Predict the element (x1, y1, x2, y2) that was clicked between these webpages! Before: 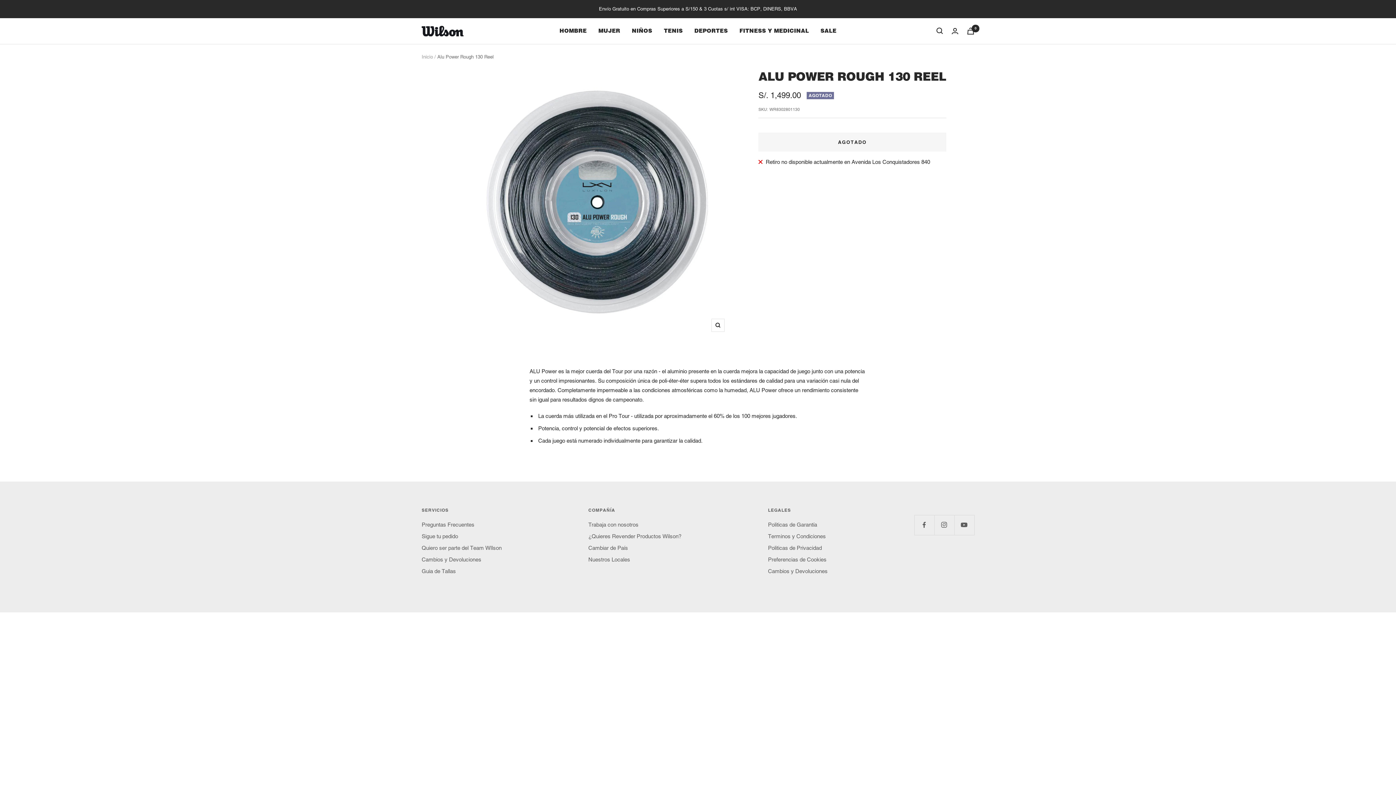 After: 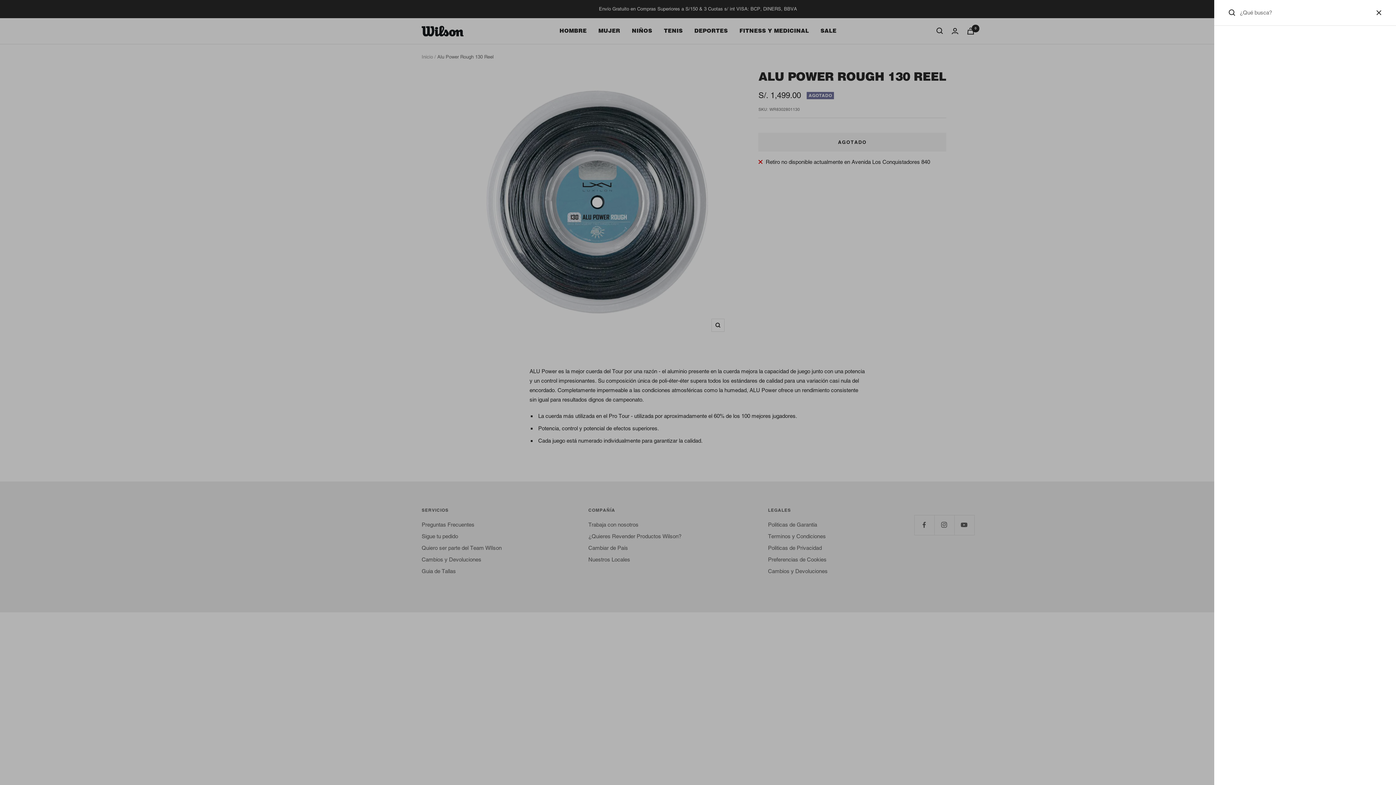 Action: bbox: (936, 27, 943, 34) label: Búsqueda